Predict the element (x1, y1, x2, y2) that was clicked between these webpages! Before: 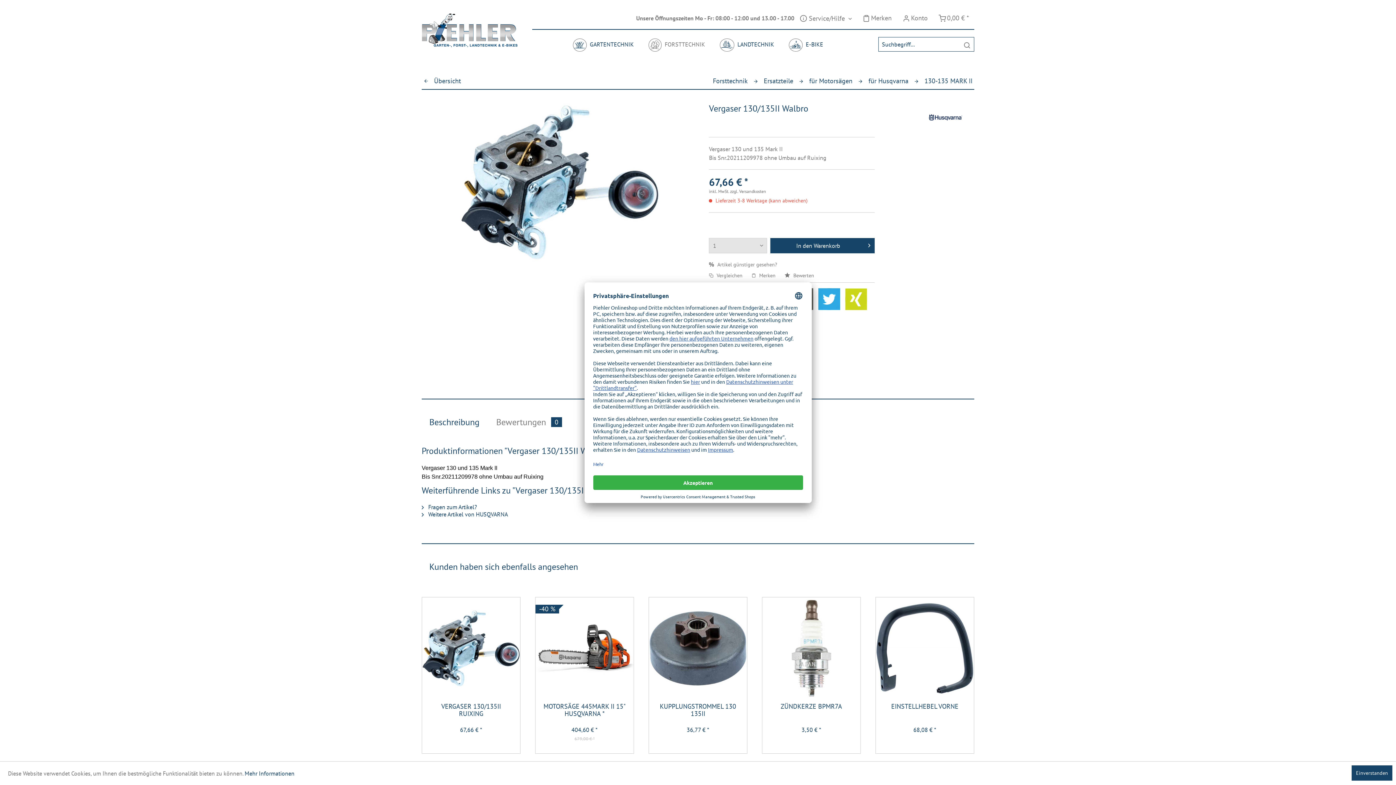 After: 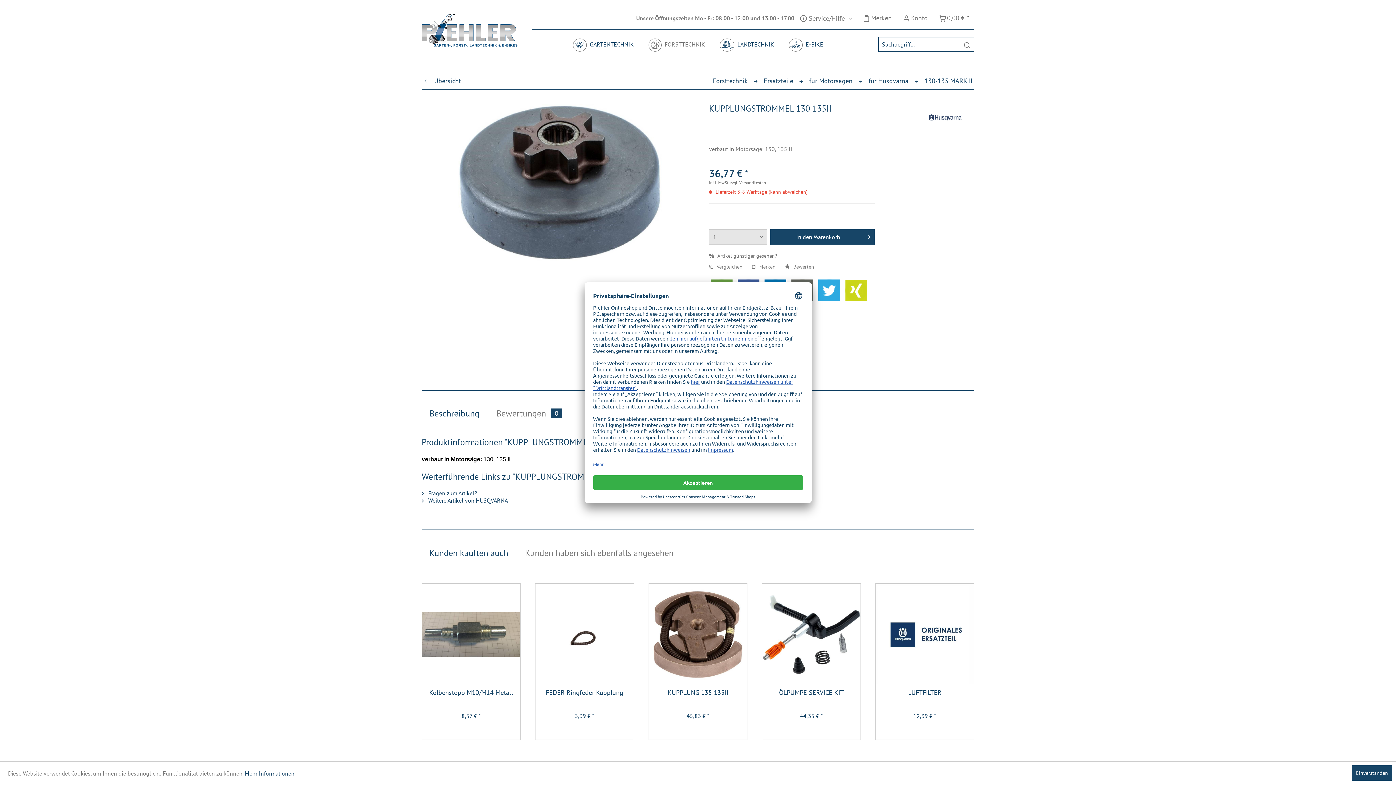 Action: bbox: (649, 597, 747, 699)